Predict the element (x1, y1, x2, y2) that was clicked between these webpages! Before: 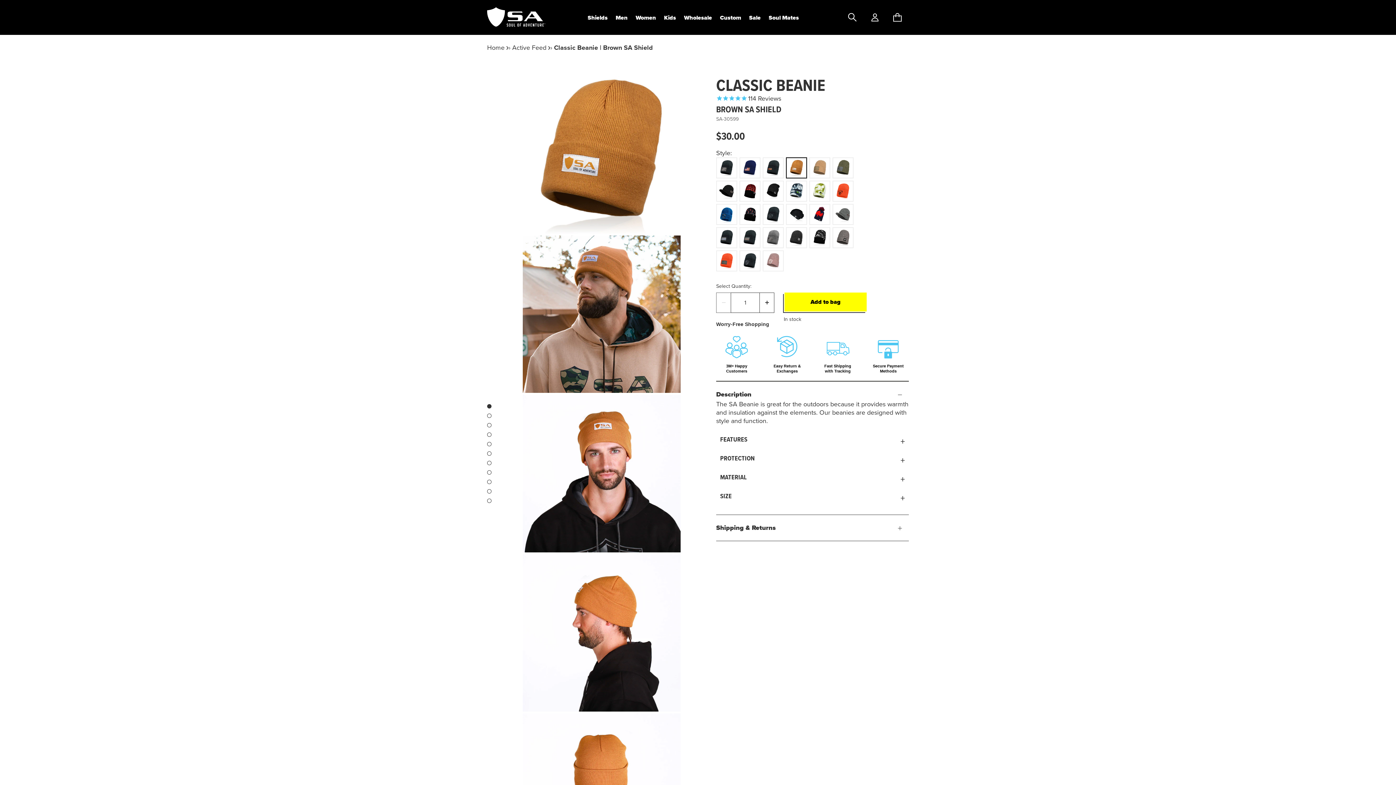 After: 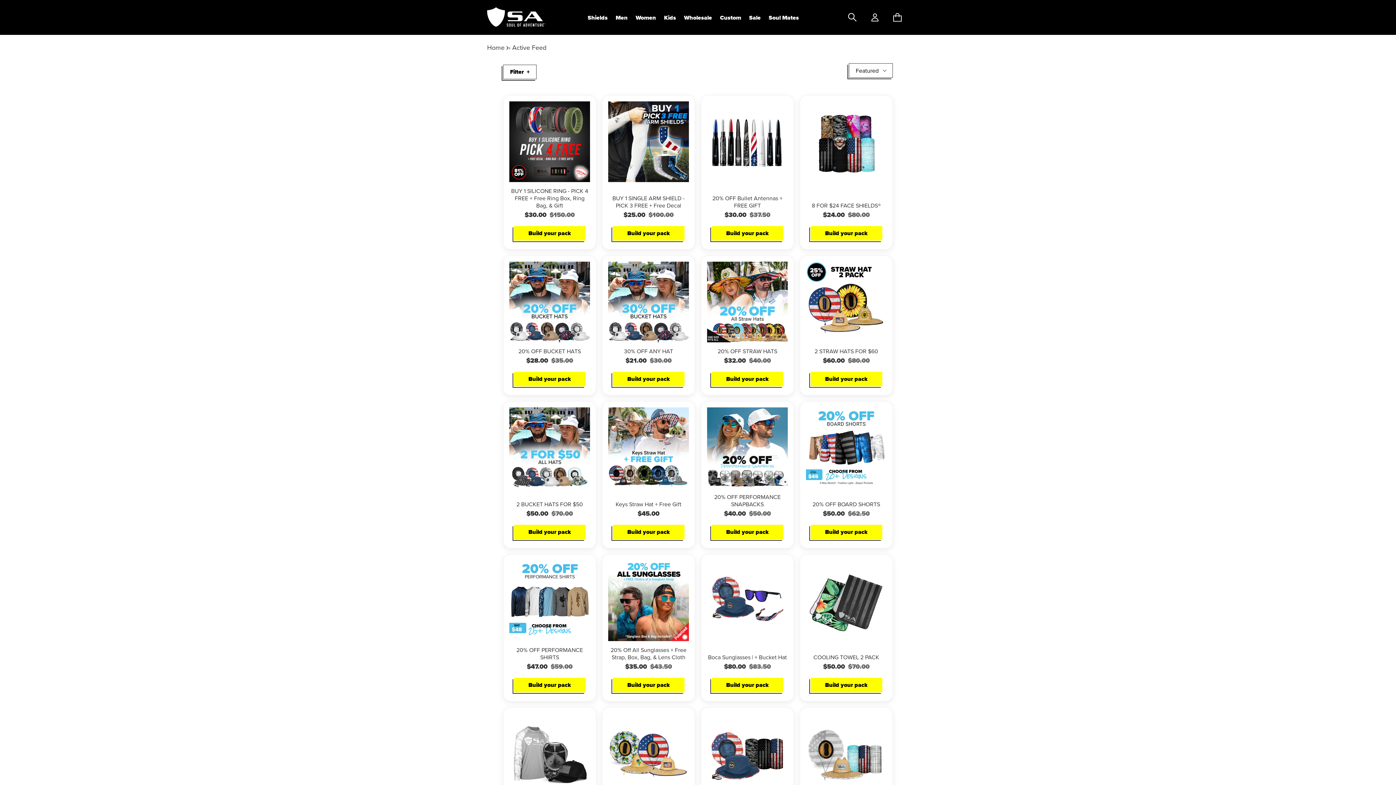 Action: bbox: (512, 42, 546, 52) label: Active Feed